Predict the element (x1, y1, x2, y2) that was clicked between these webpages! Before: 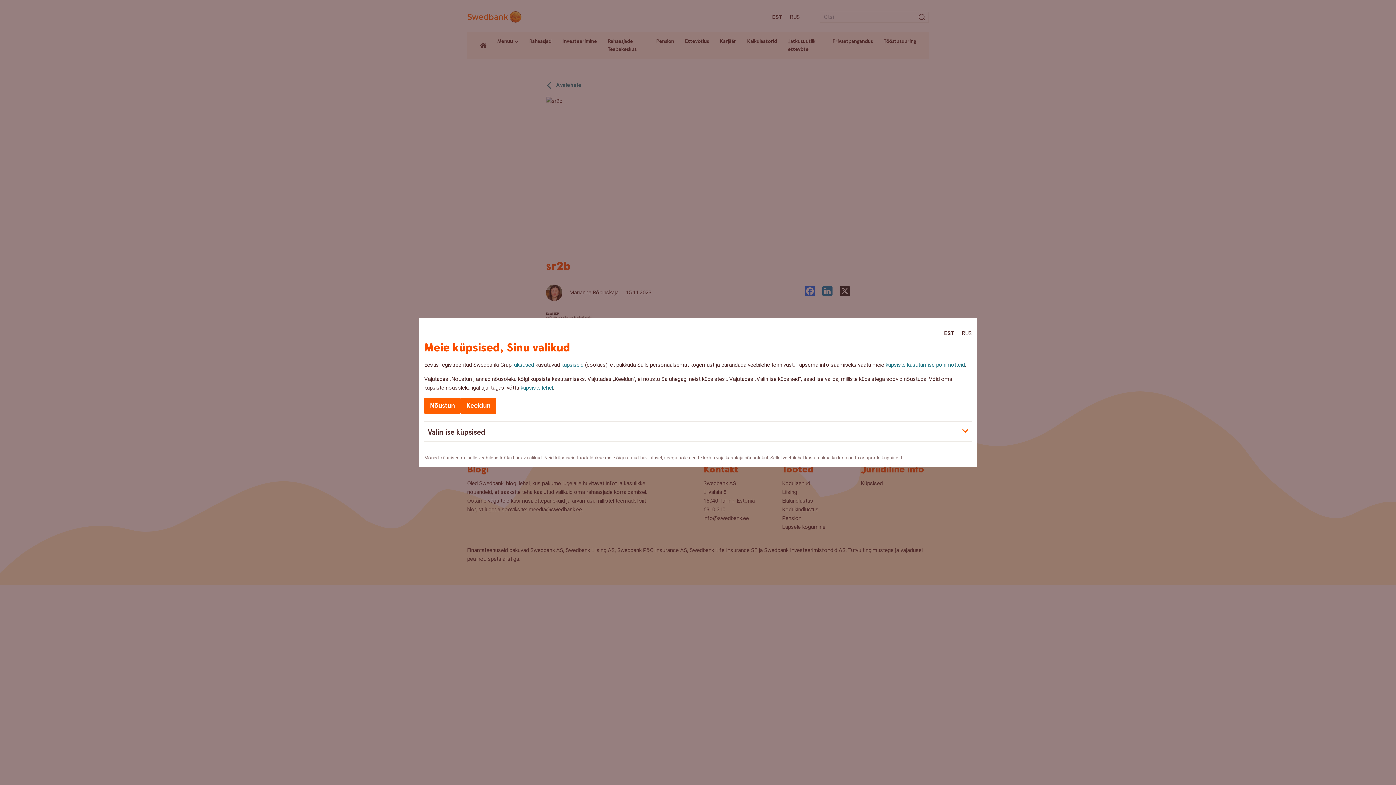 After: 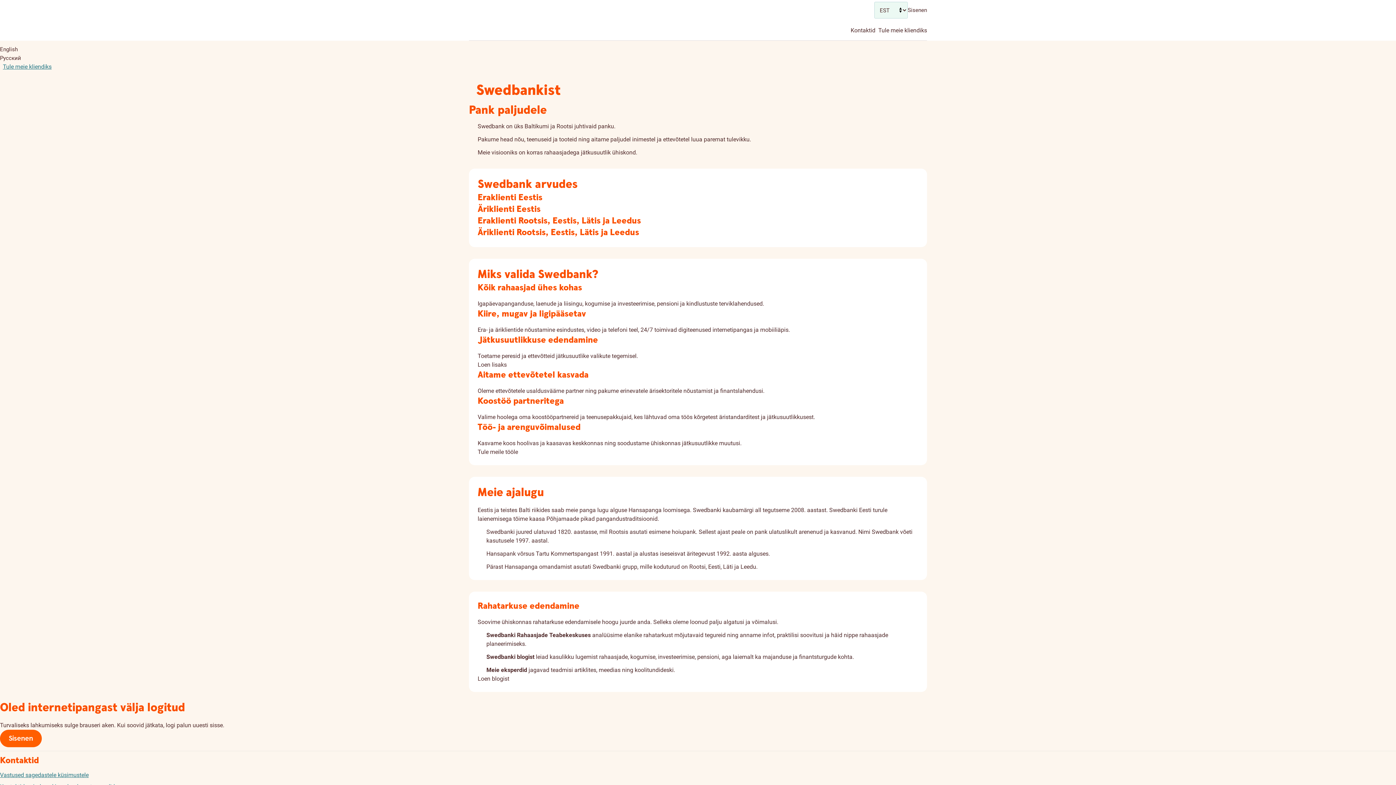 Action: label: üksused bbox: (514, 361, 534, 368)